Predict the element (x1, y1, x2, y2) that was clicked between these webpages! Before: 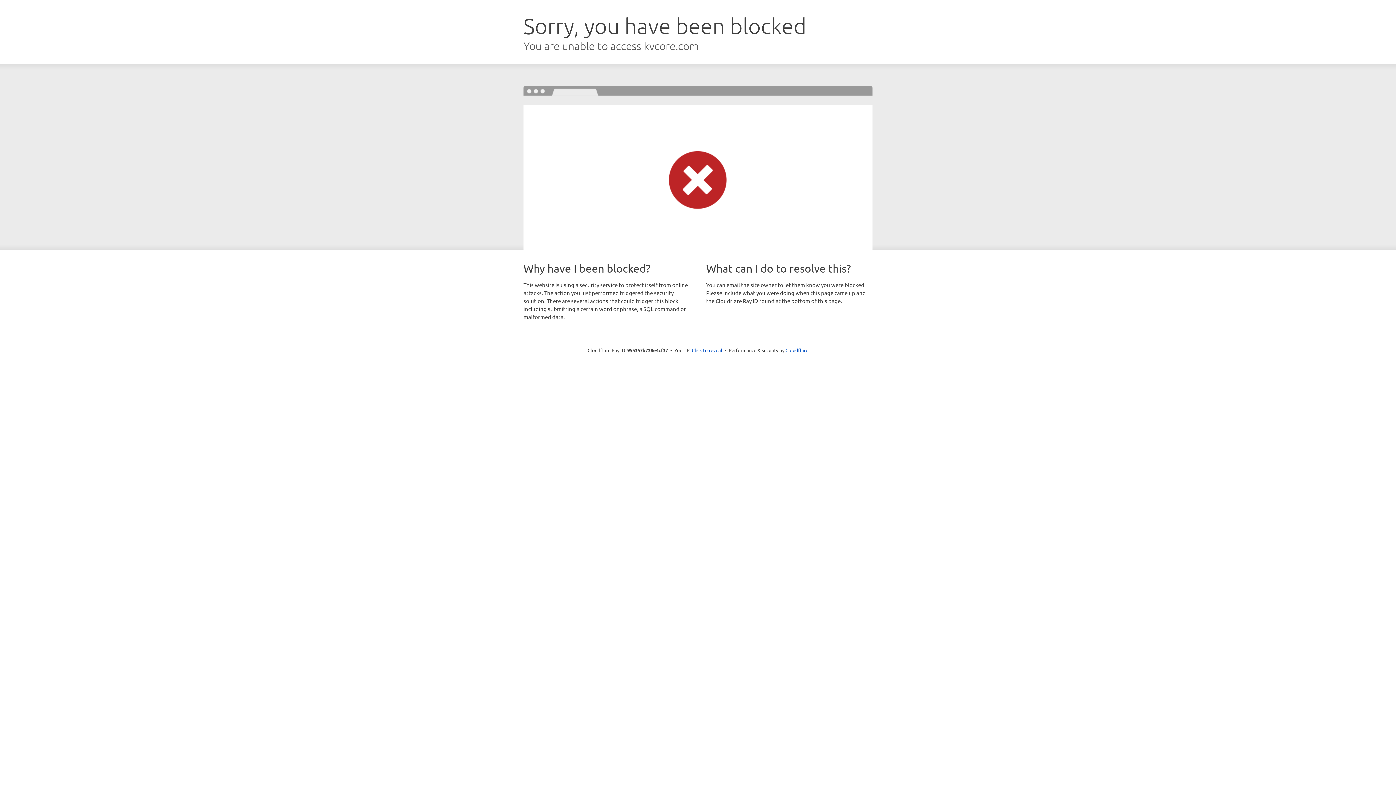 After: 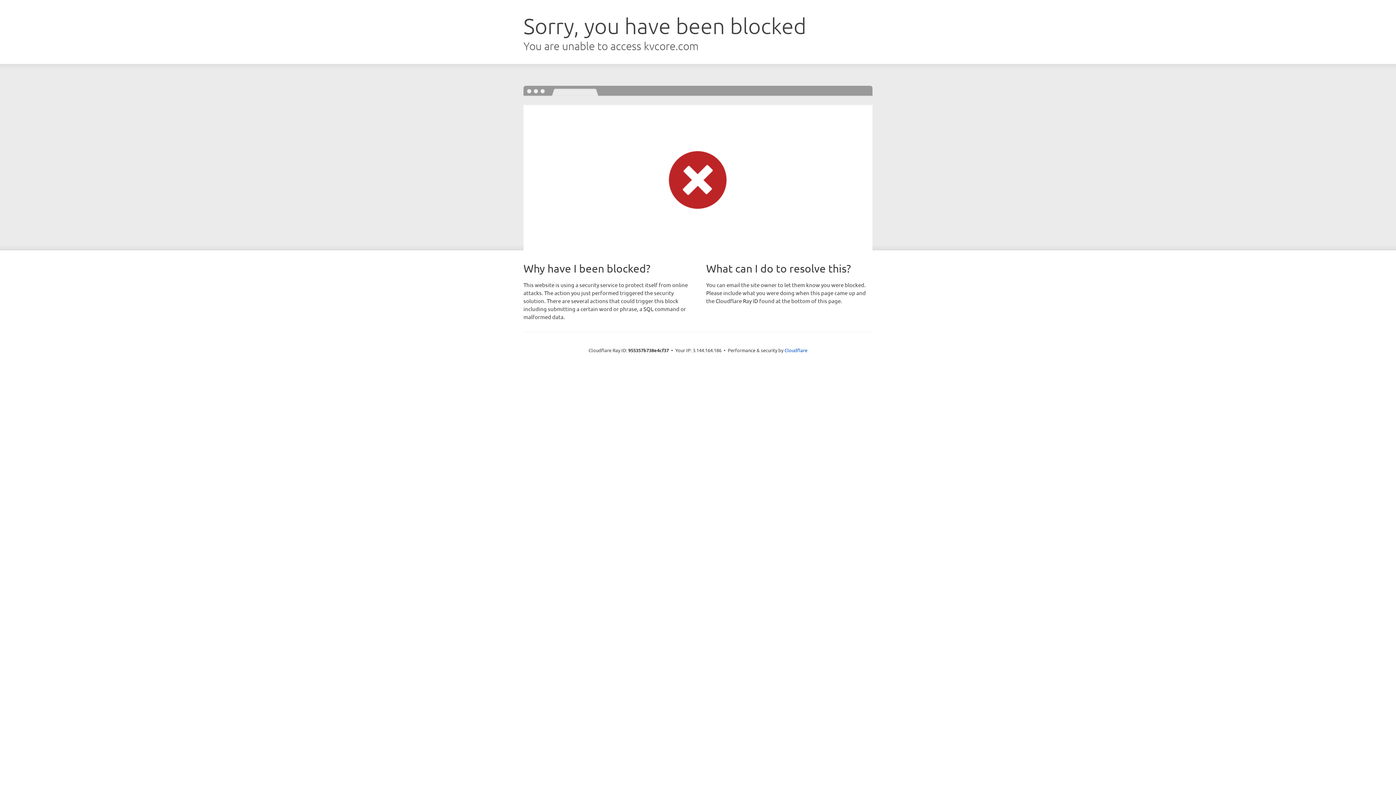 Action: bbox: (692, 346, 722, 353) label: Click to reveal